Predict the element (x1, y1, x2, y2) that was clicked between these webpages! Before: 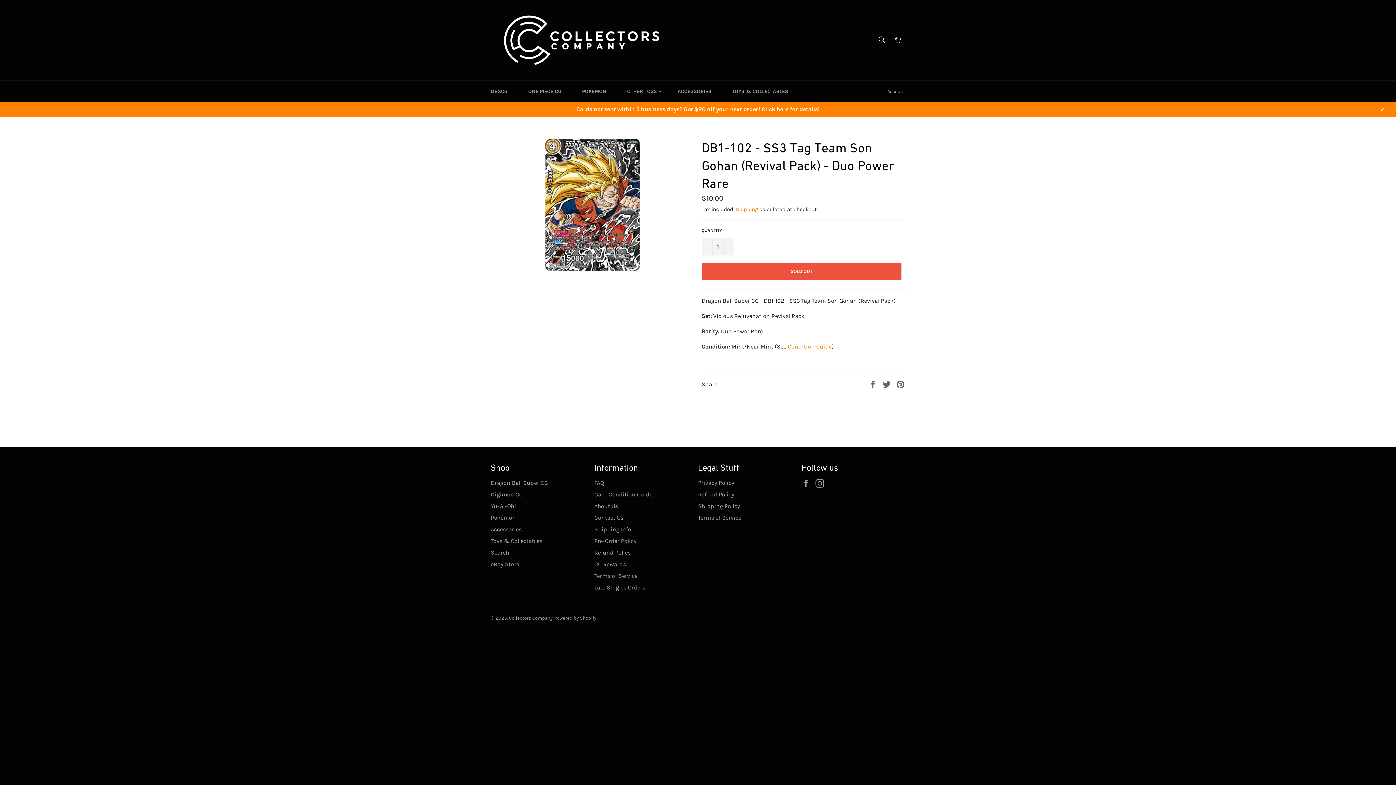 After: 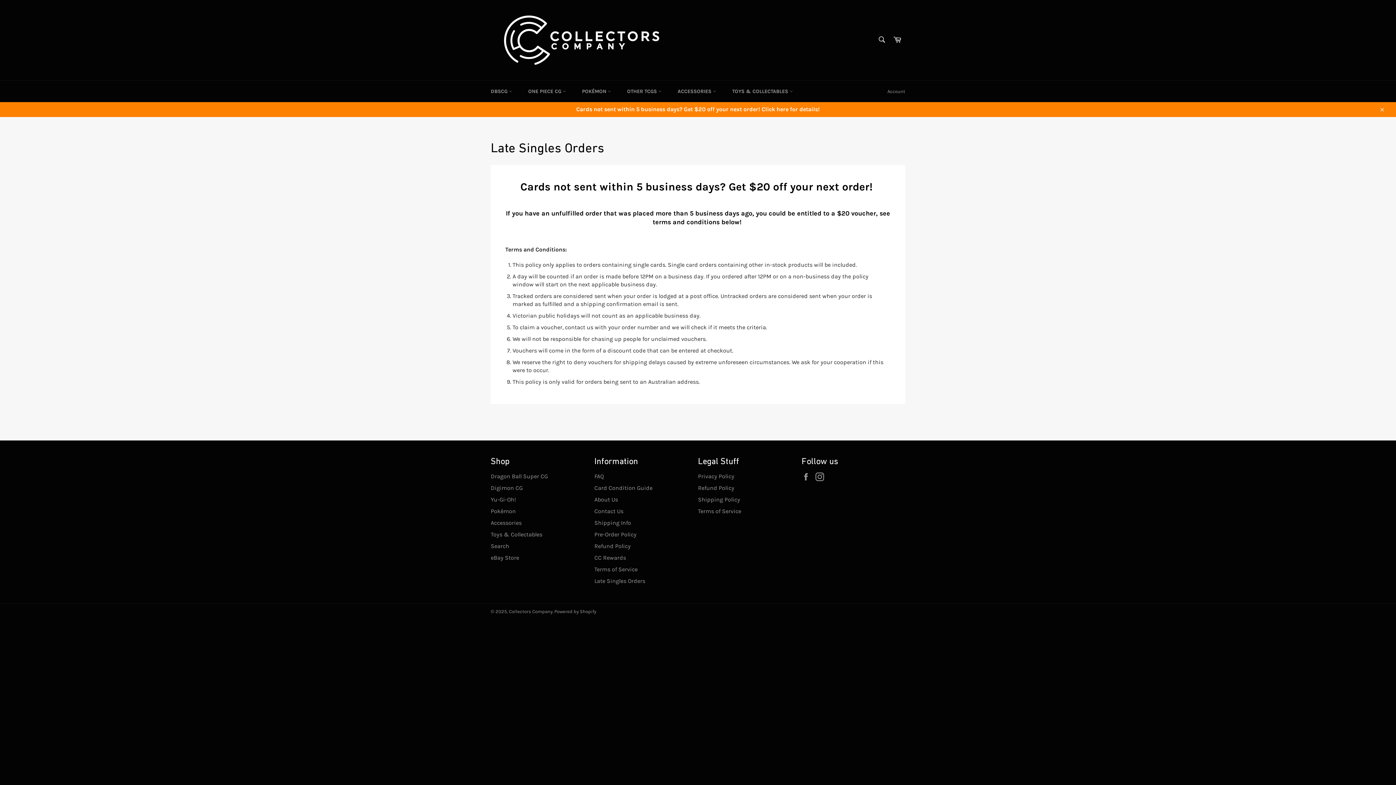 Action: label: Late Singles Orders bbox: (594, 584, 645, 591)